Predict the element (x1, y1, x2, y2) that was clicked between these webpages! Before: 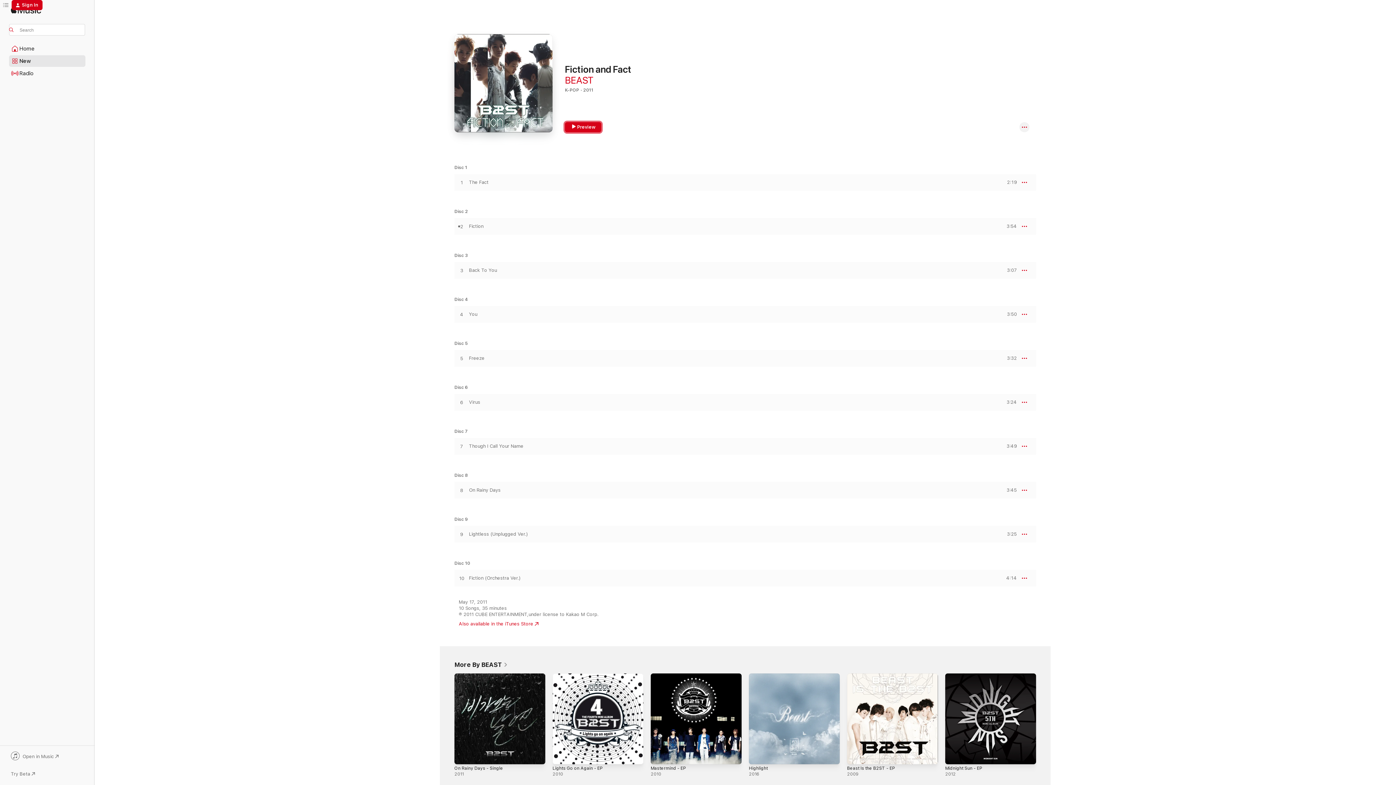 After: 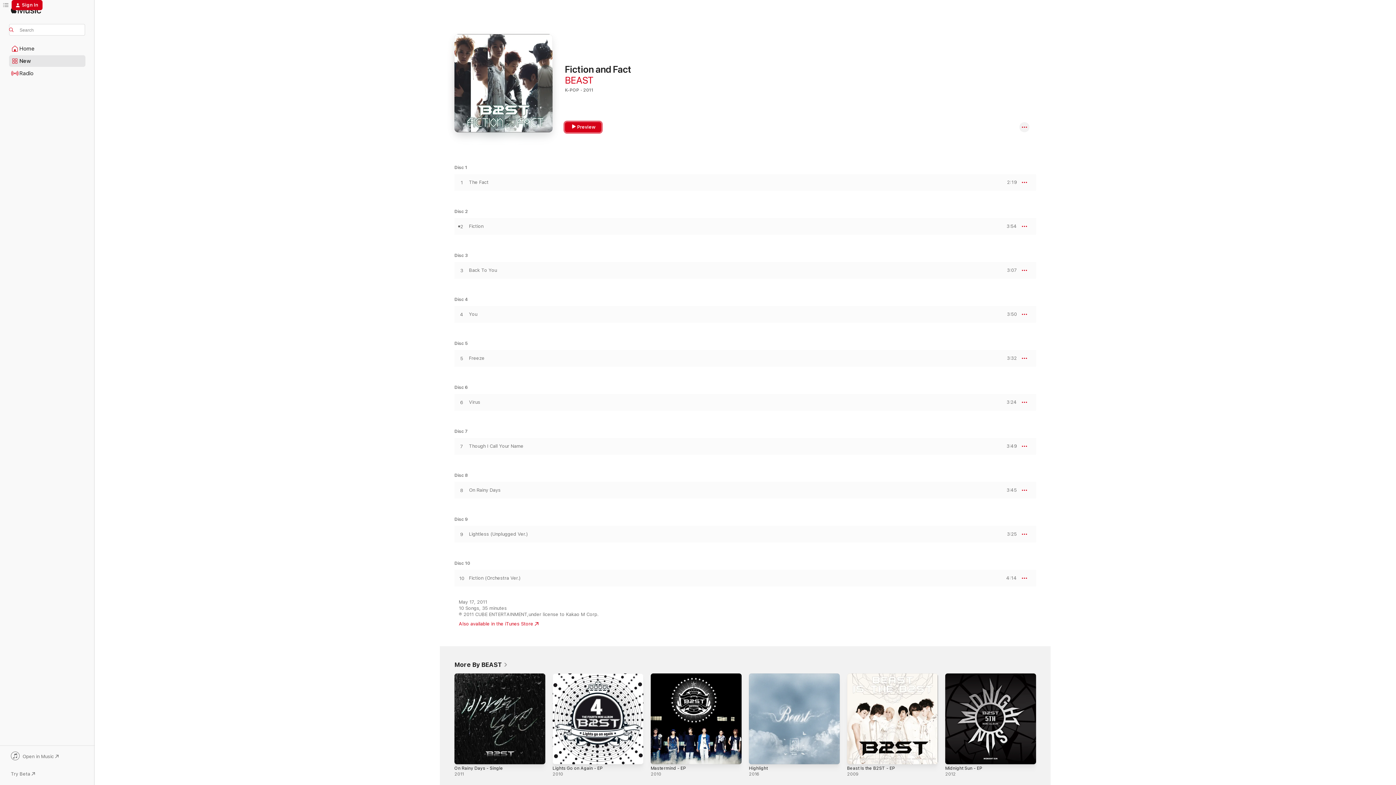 Action: label: Preview bbox: (565, 122, 601, 132)